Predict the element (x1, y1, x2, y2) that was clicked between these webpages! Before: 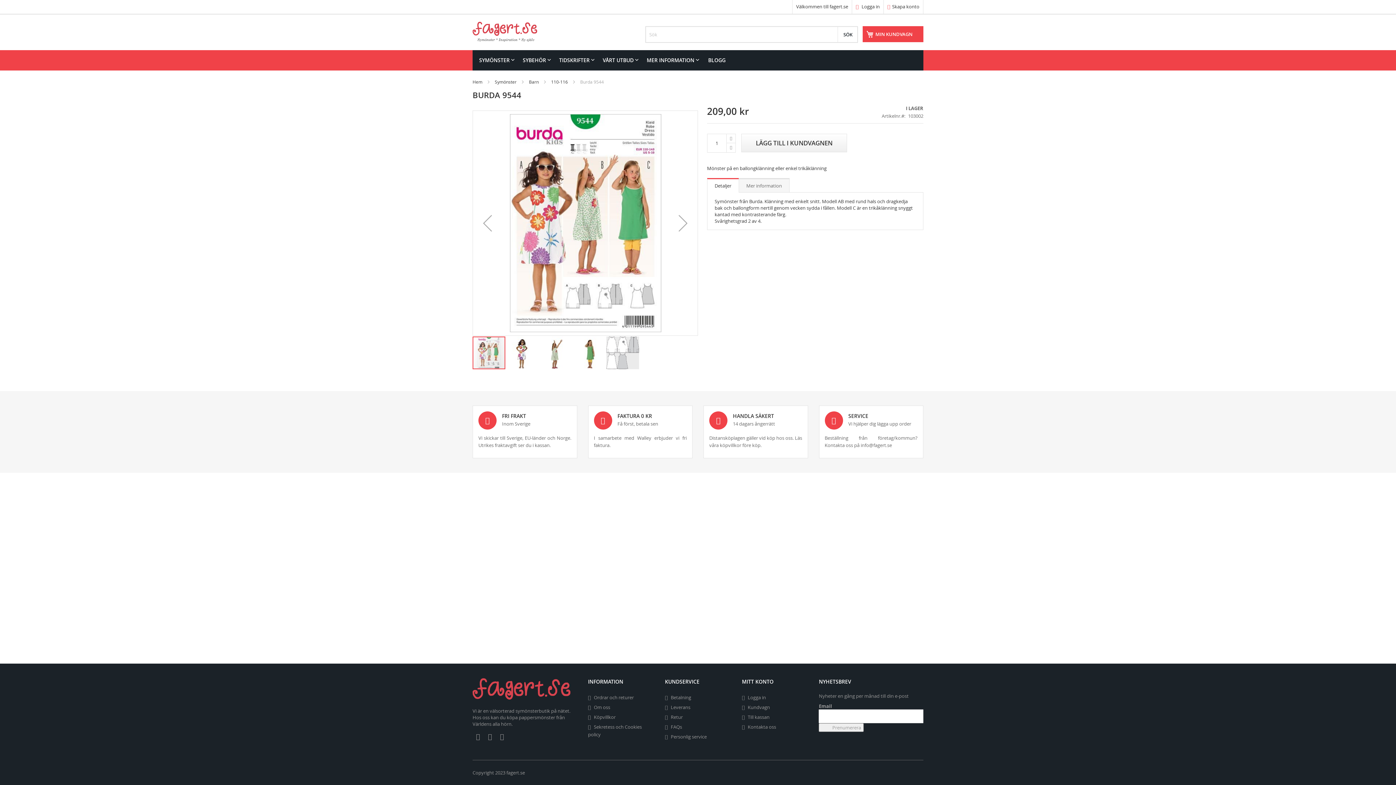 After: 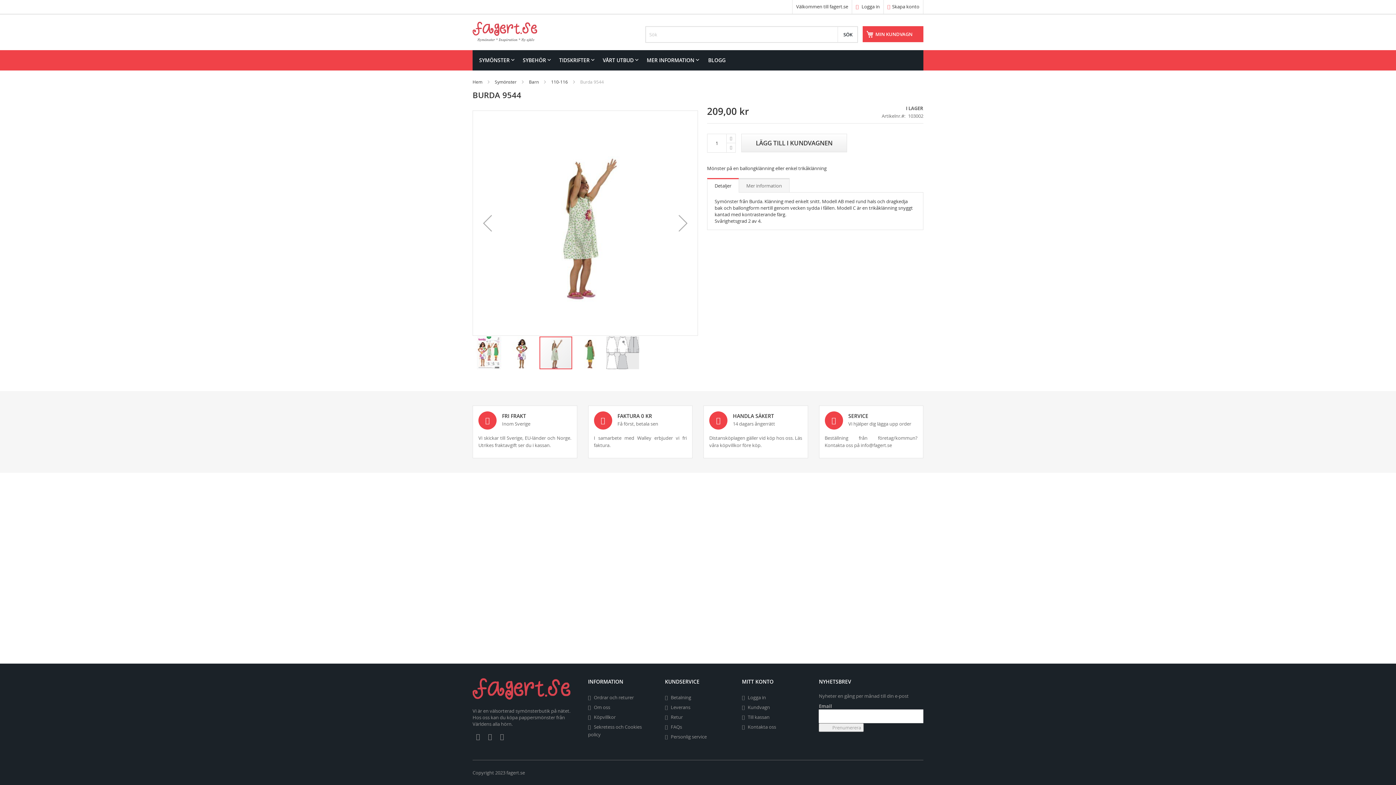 Action: bbox: (539, 335, 573, 370) label: Burda 9544